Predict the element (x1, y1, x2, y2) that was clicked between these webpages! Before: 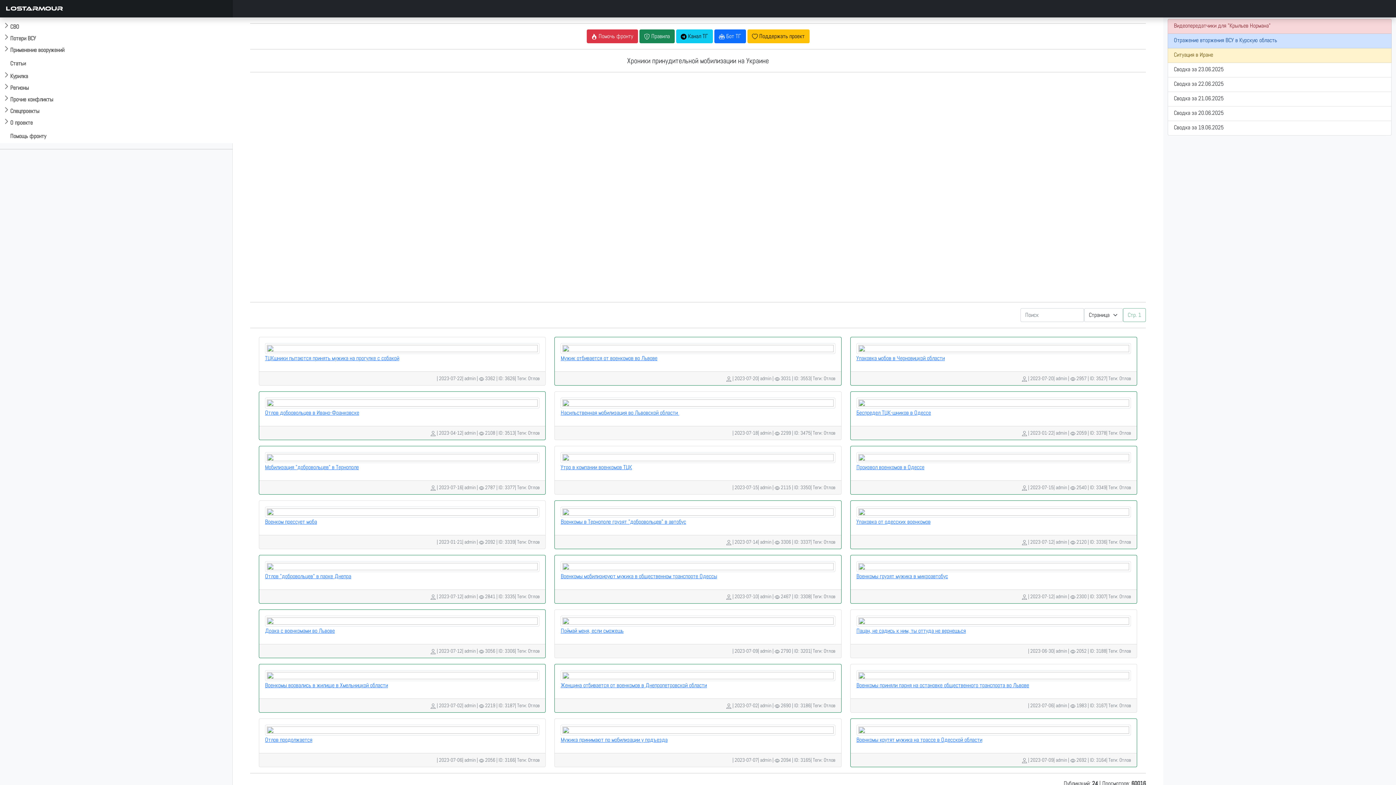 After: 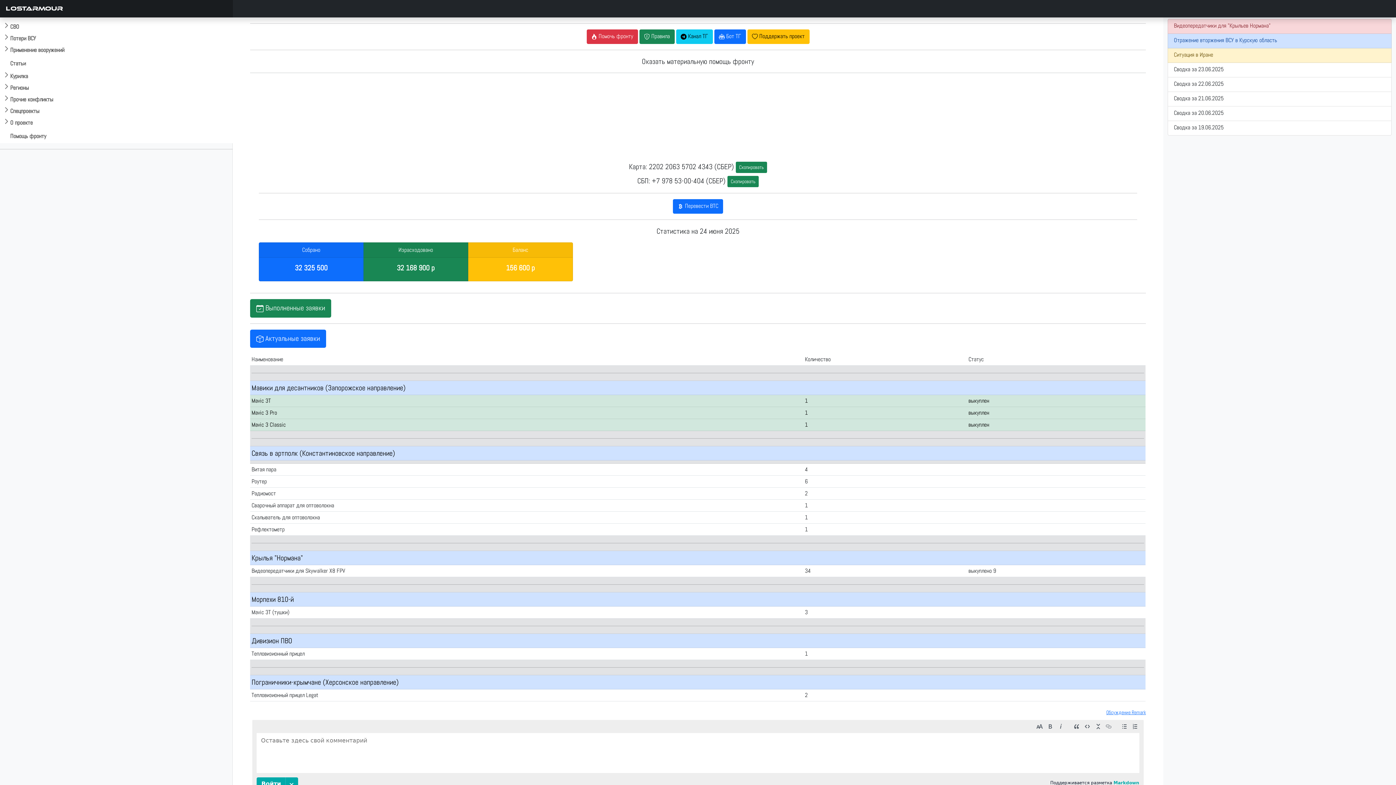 Action: label: Помощь фронту bbox: (0, 128, 232, 143)